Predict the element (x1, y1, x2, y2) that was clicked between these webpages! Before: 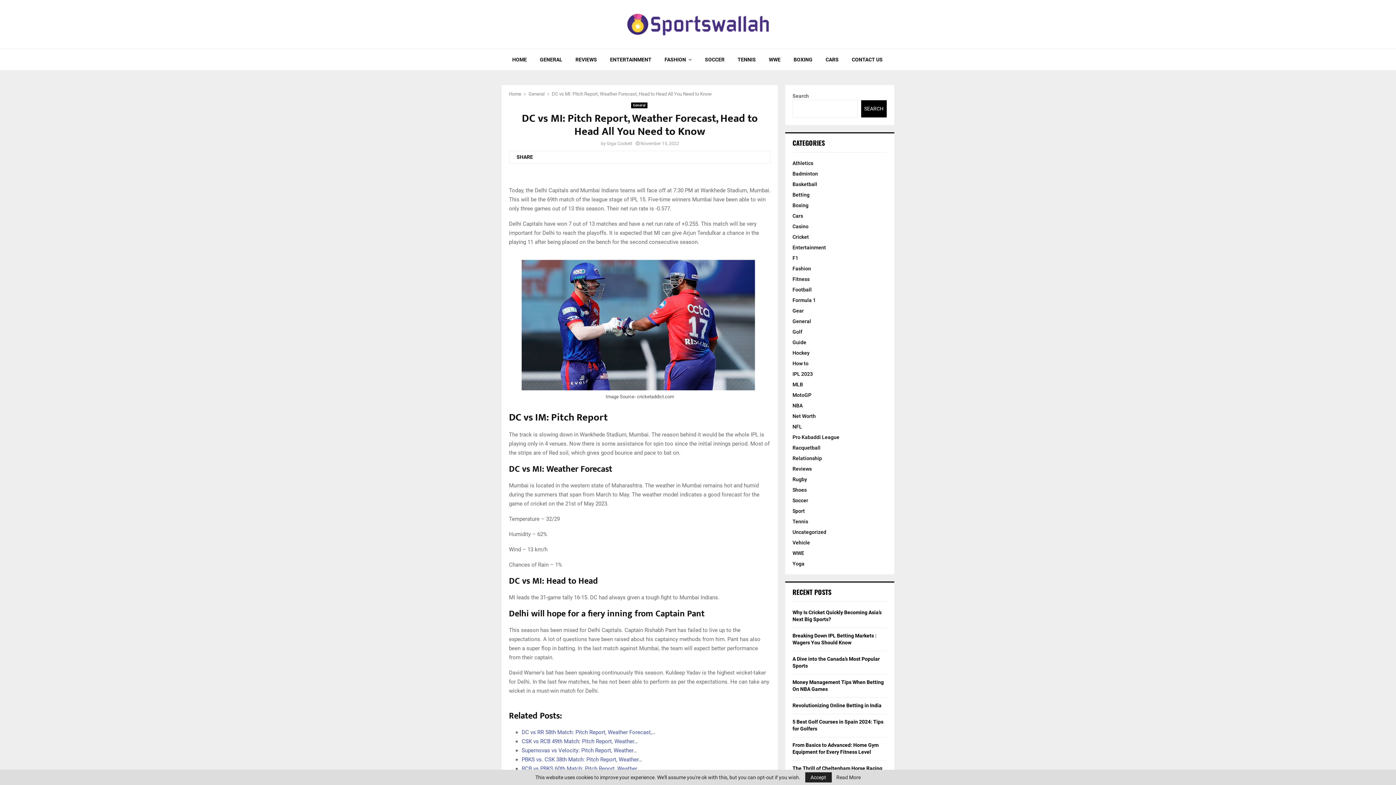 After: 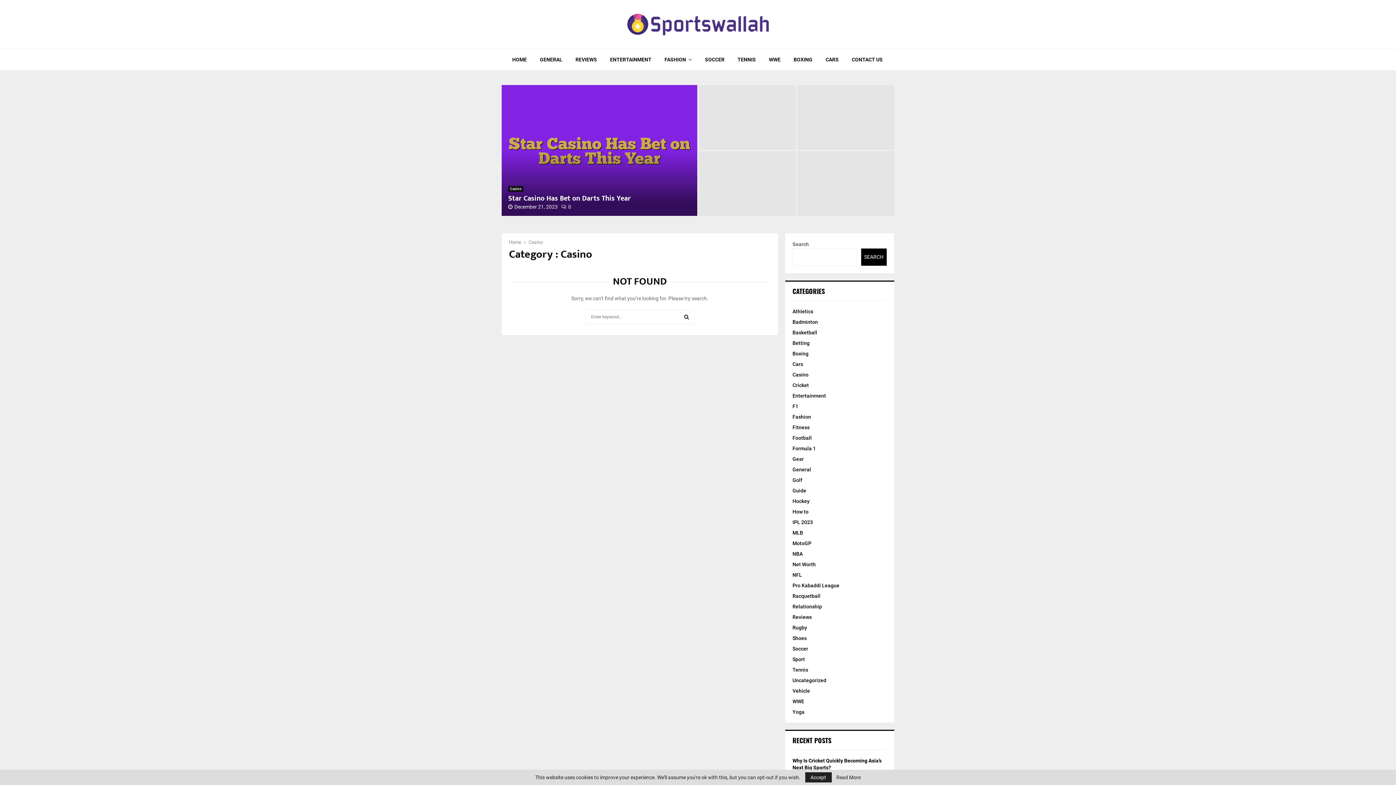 Action: label: Casino bbox: (792, 223, 808, 229)